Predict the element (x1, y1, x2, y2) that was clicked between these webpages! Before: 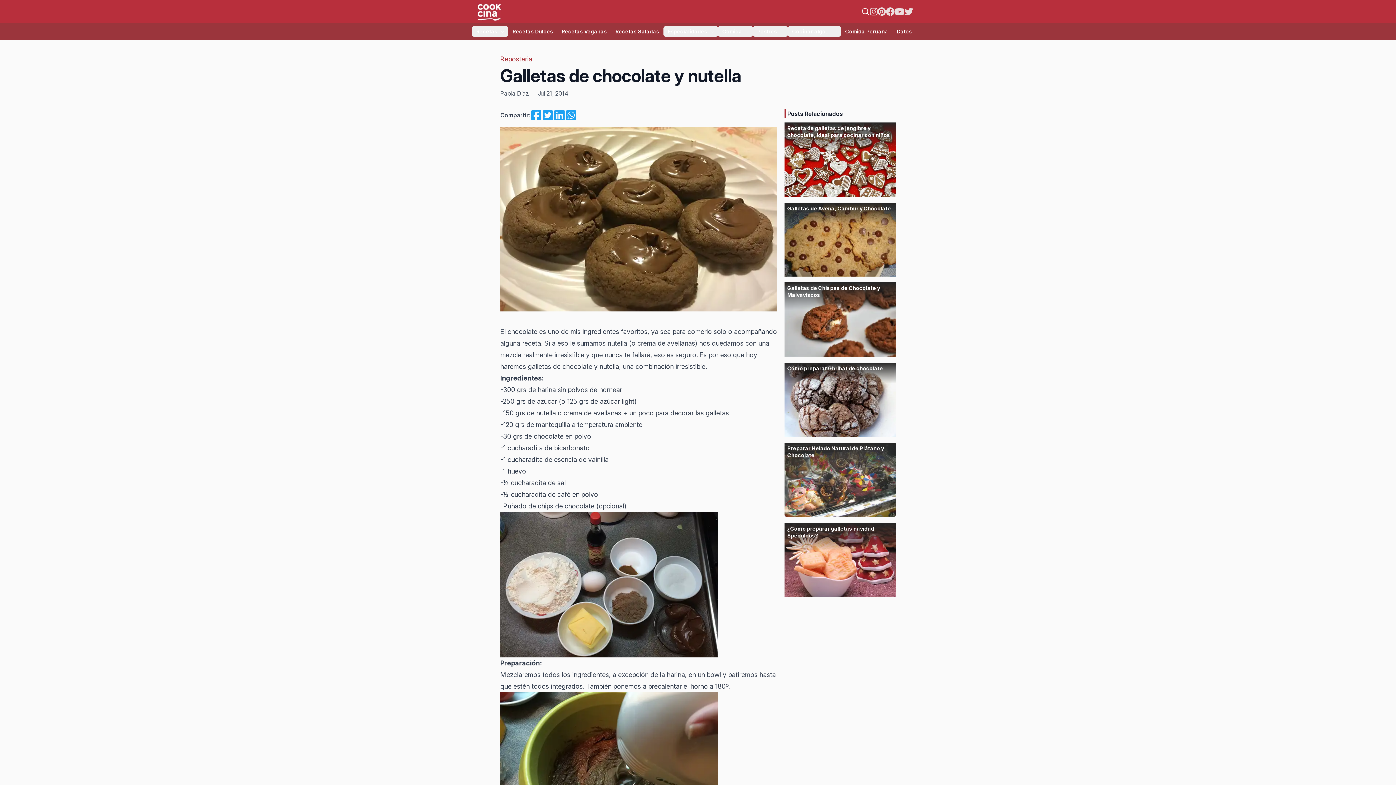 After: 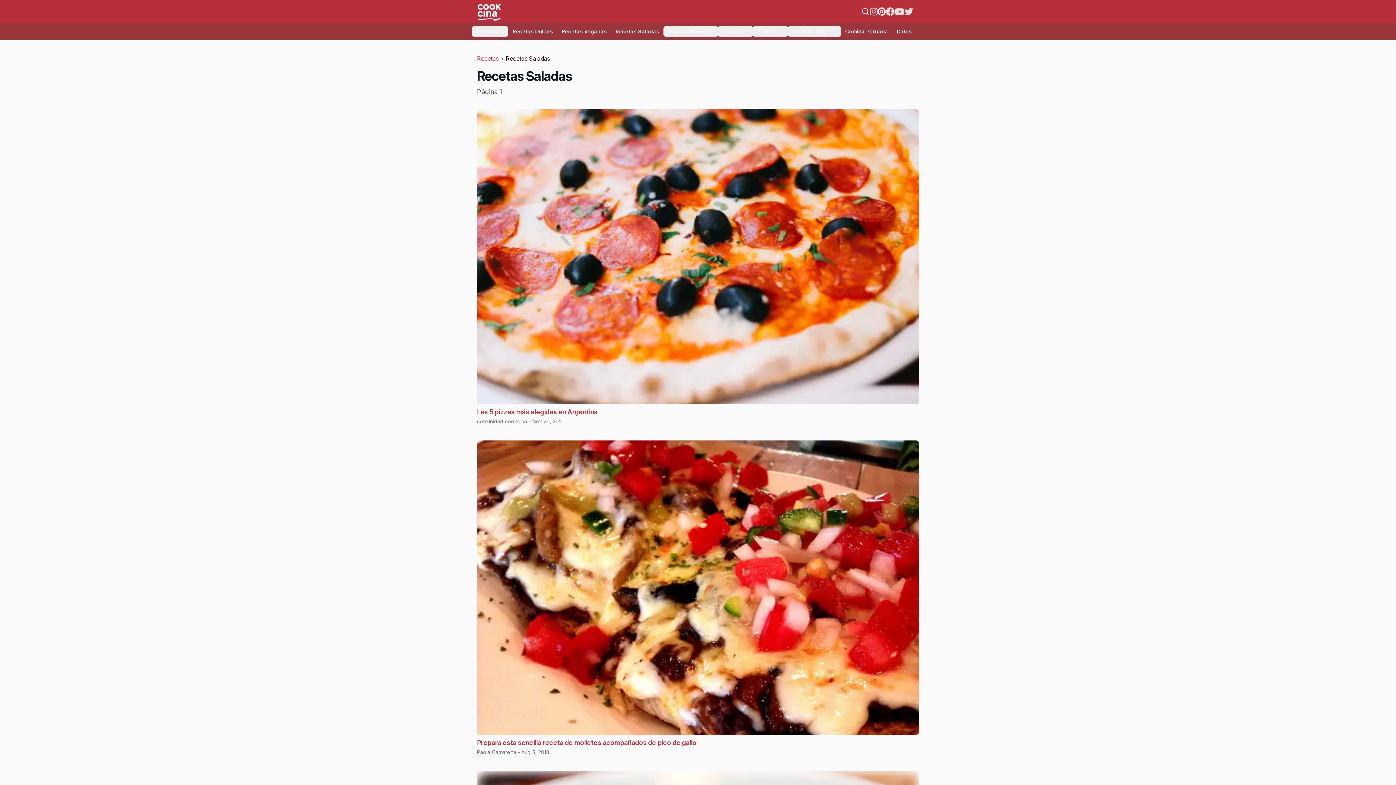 Action: bbox: (611, 26, 663, 36) label: Recetas Saladas